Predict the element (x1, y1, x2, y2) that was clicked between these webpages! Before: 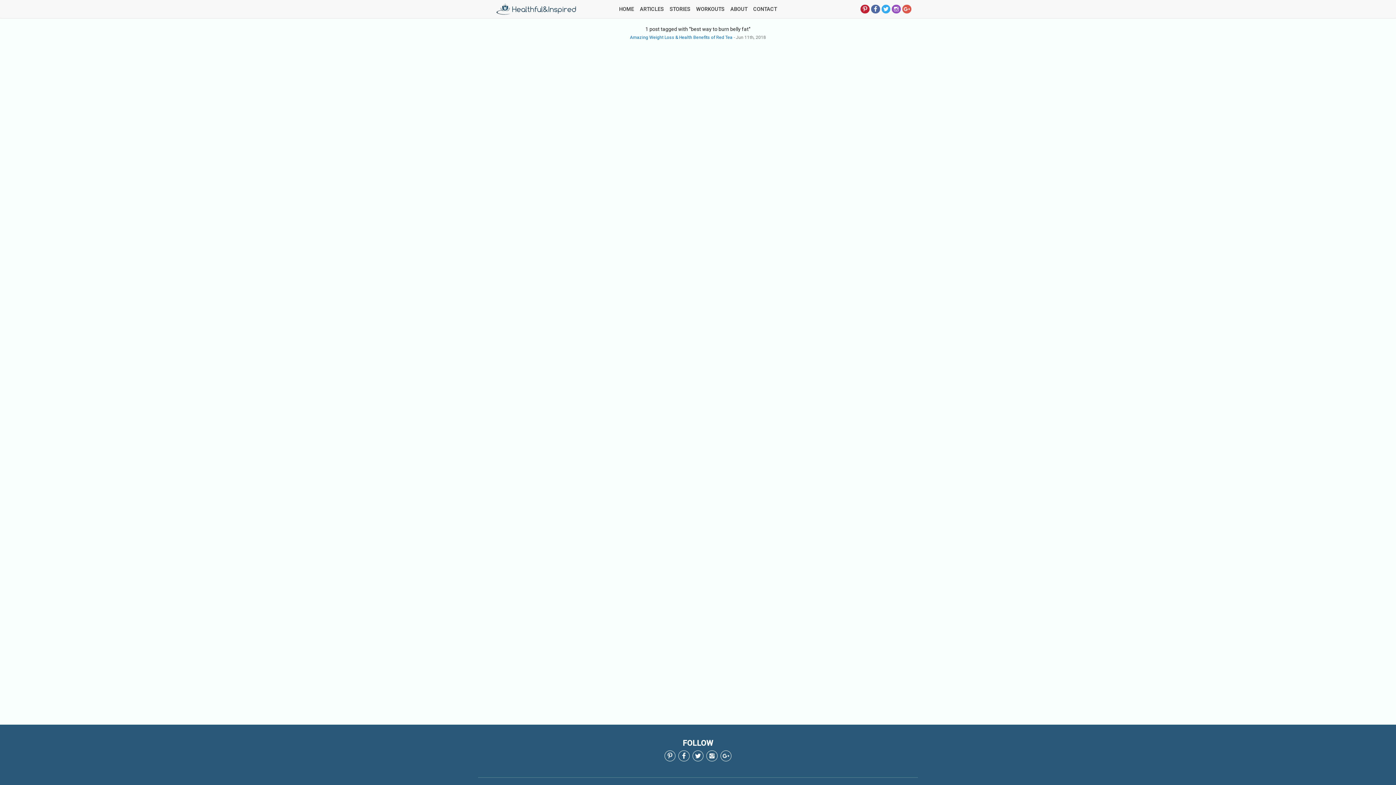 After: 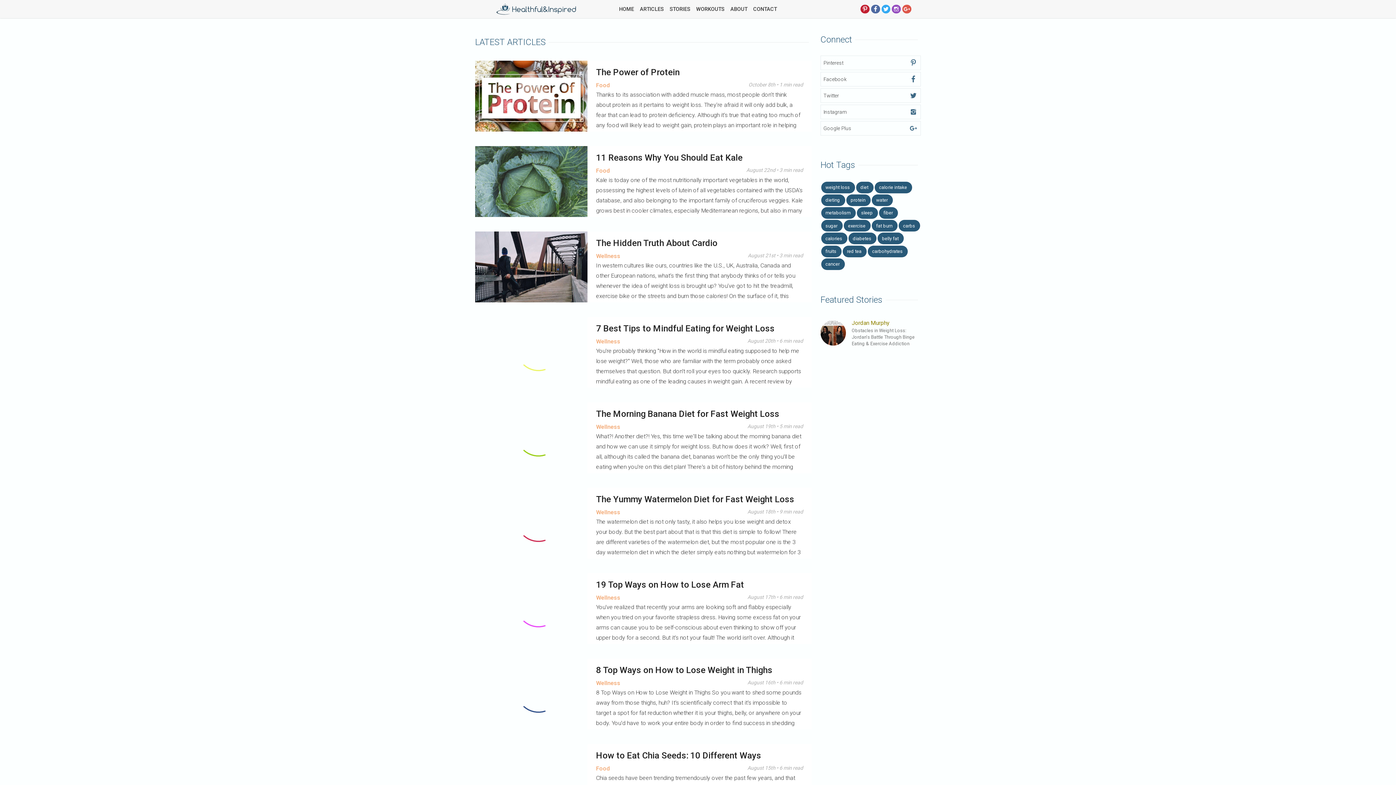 Action: label: ARTICLES bbox: (640, 5, 664, 12)